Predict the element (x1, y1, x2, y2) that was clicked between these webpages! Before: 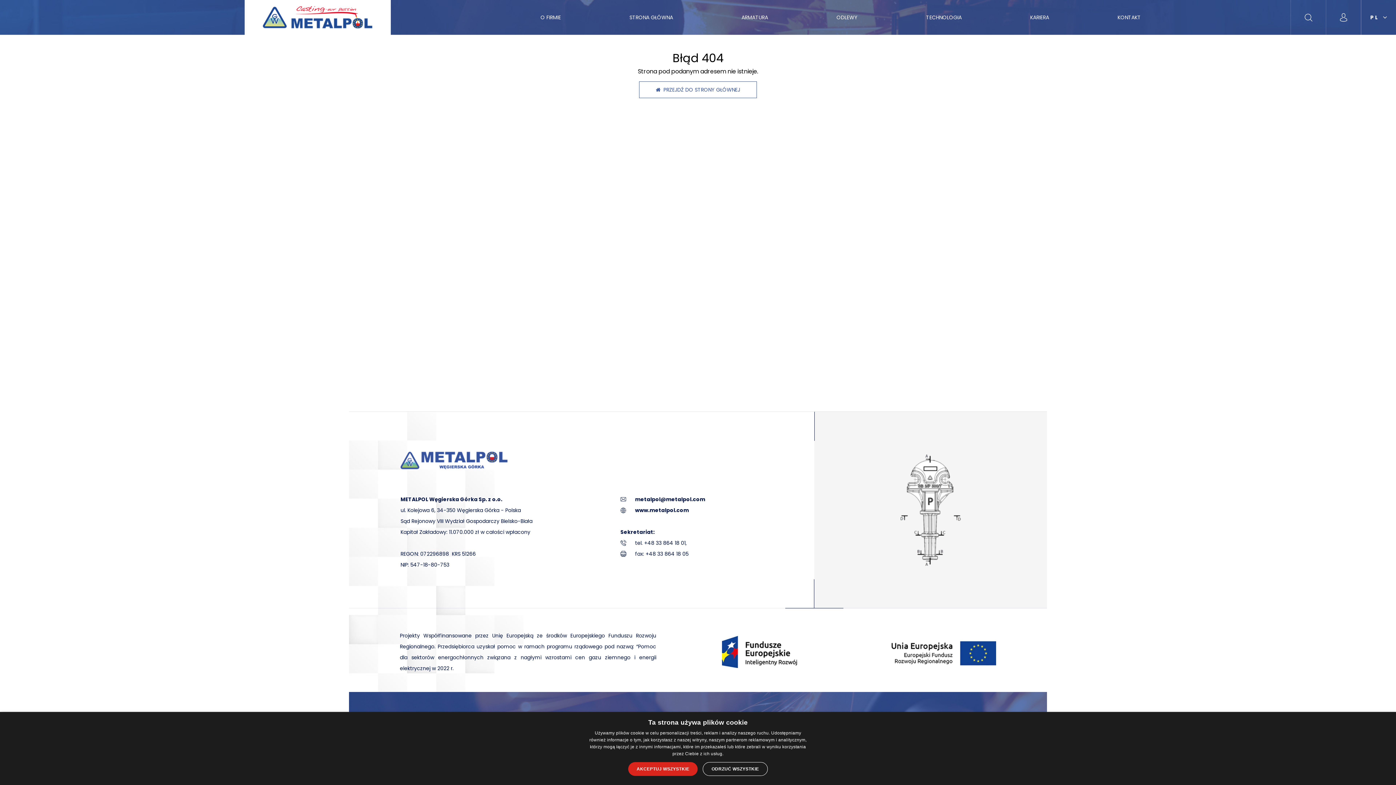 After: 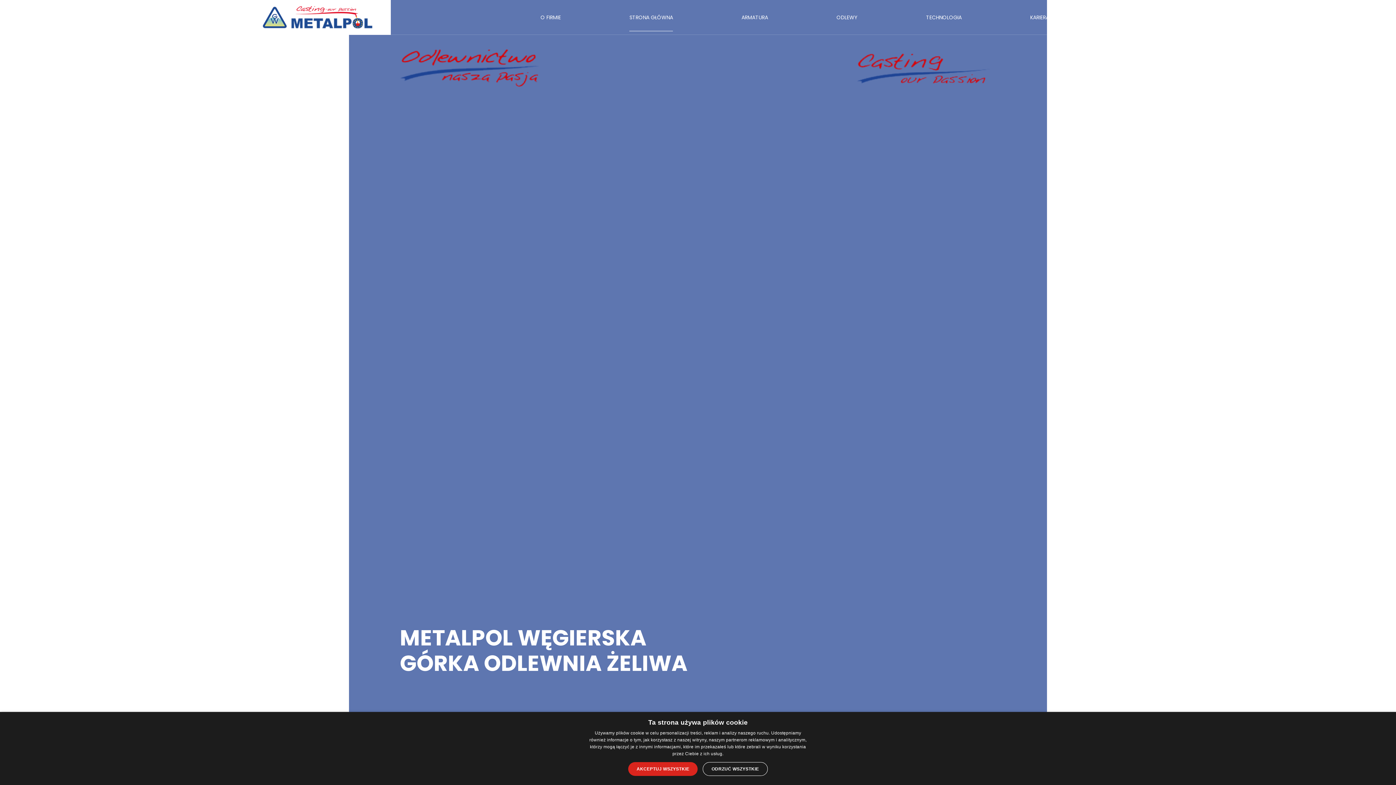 Action: bbox: (244, 0, 390, 34)